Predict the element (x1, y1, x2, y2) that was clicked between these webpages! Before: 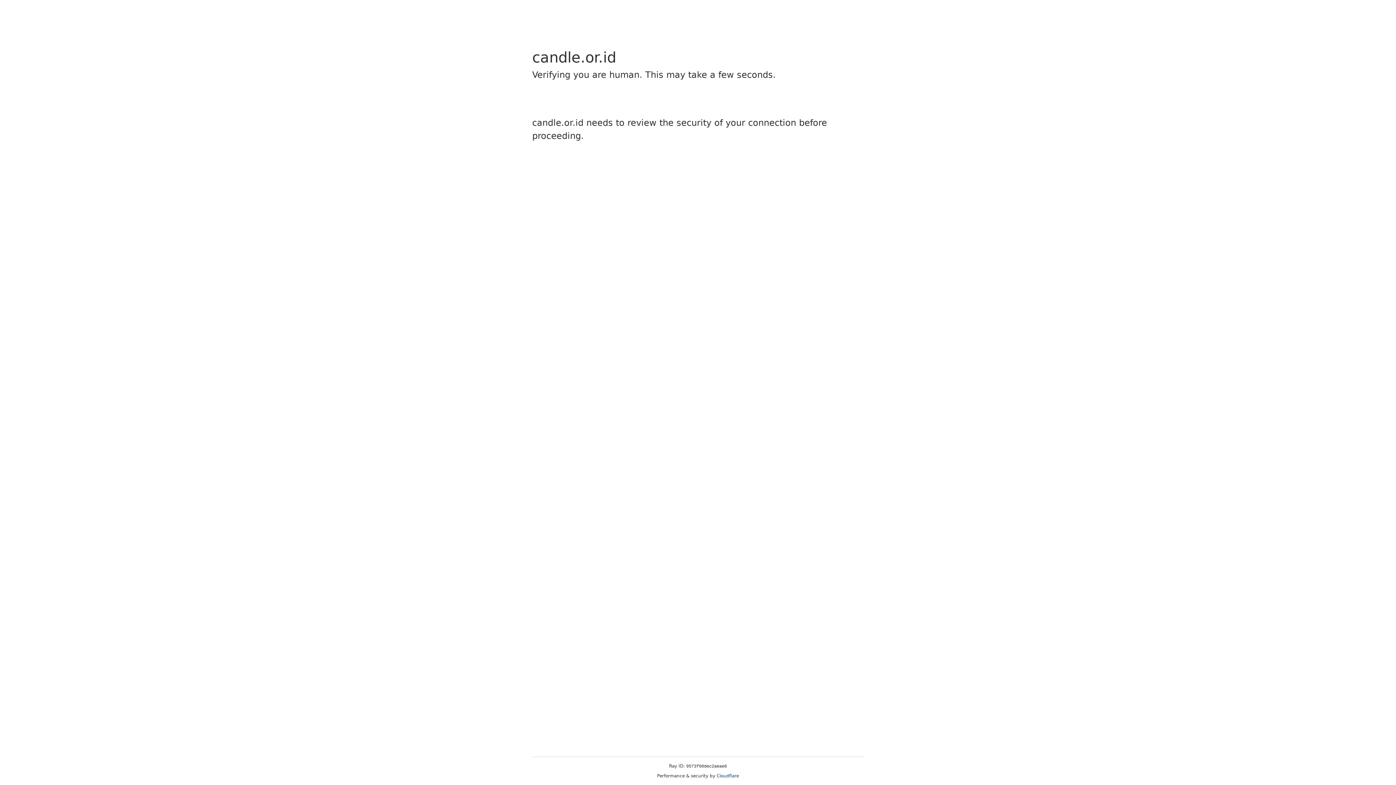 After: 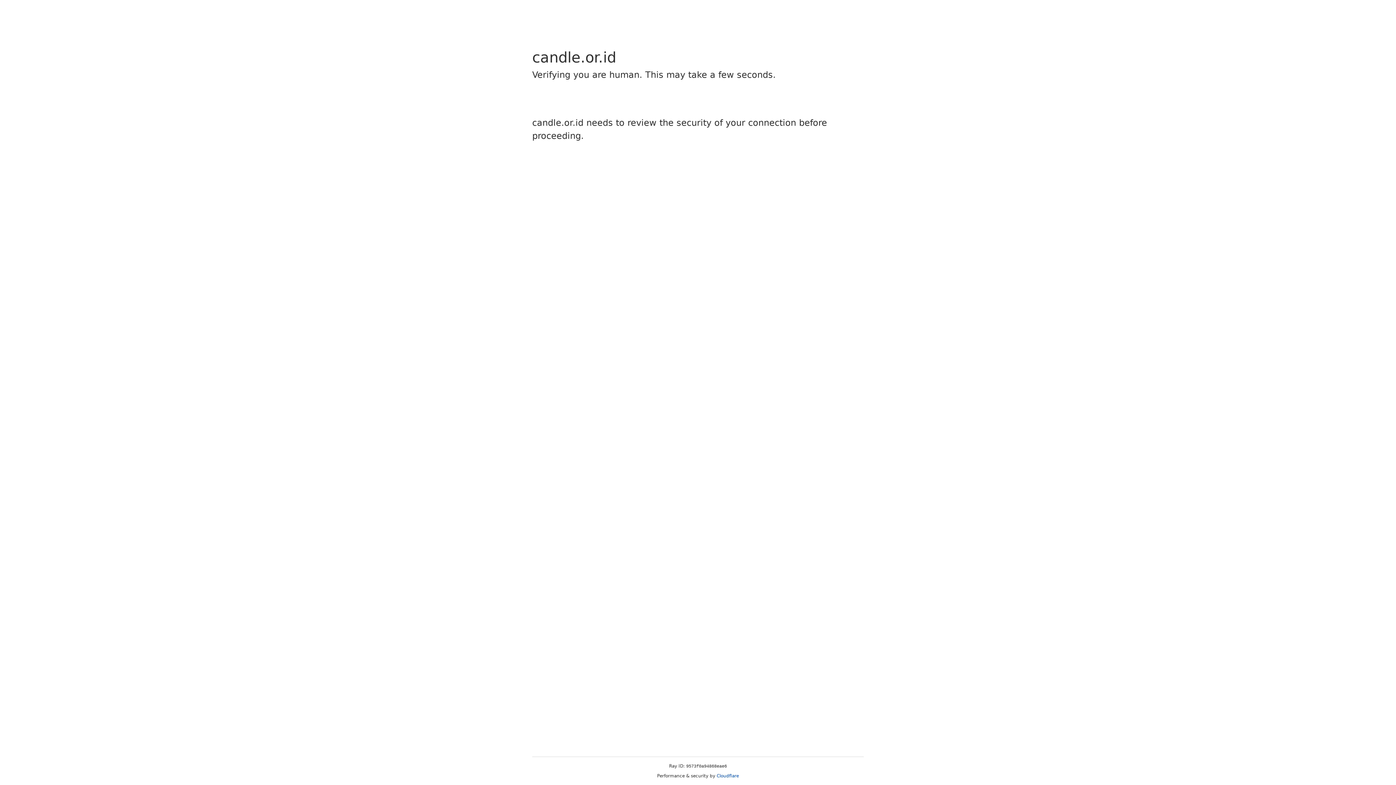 Action: bbox: (716, 773, 739, 778) label: Cloudflare